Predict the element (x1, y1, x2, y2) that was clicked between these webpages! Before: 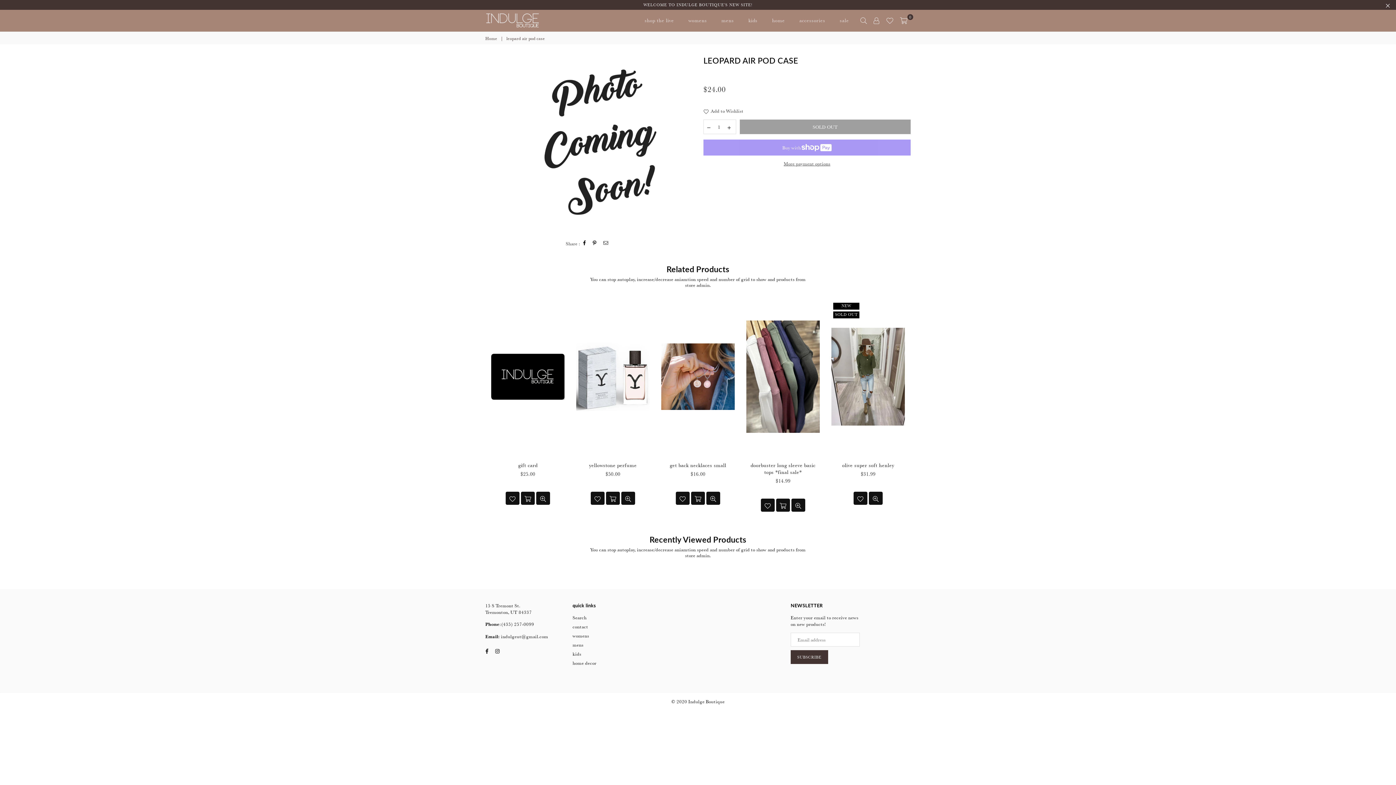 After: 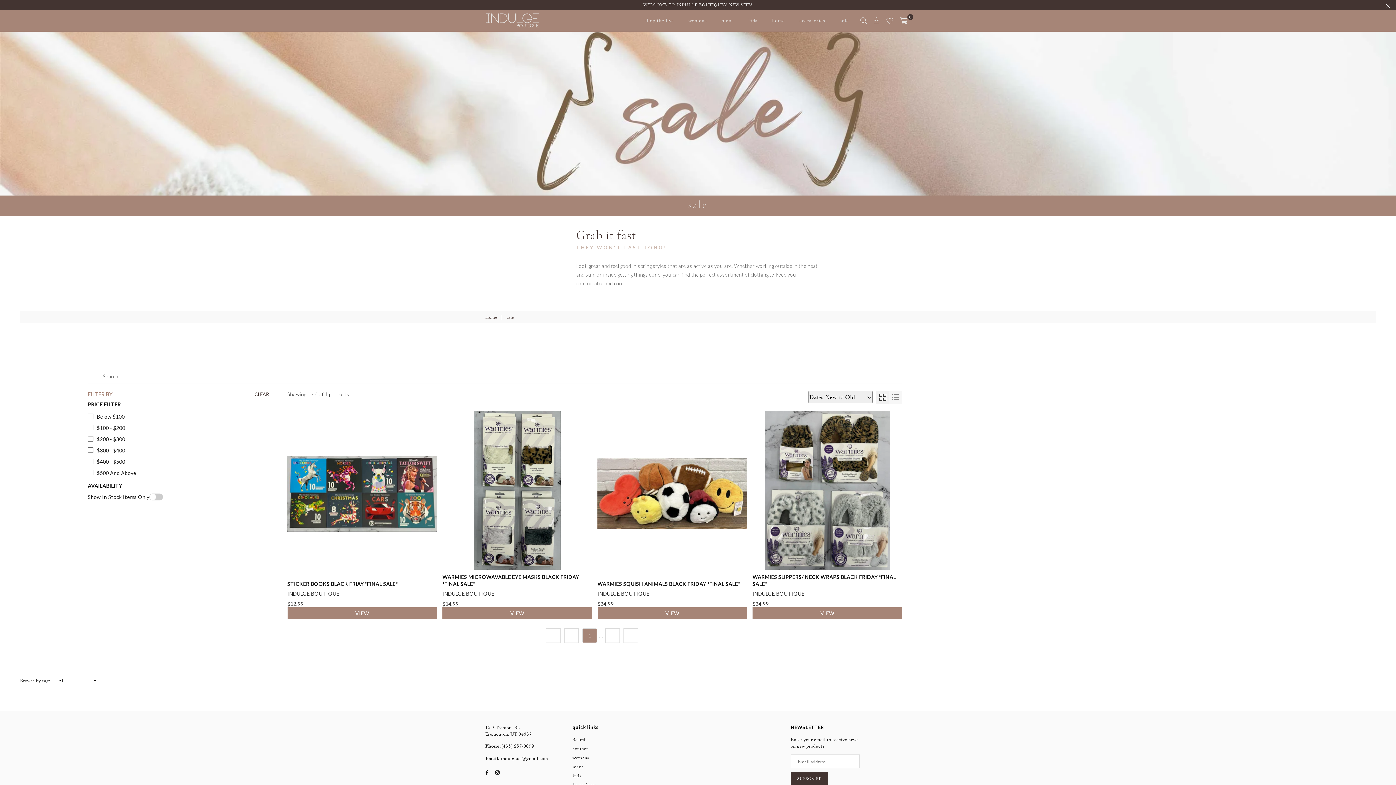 Action: bbox: (839, 13, 849, 28) label: sale